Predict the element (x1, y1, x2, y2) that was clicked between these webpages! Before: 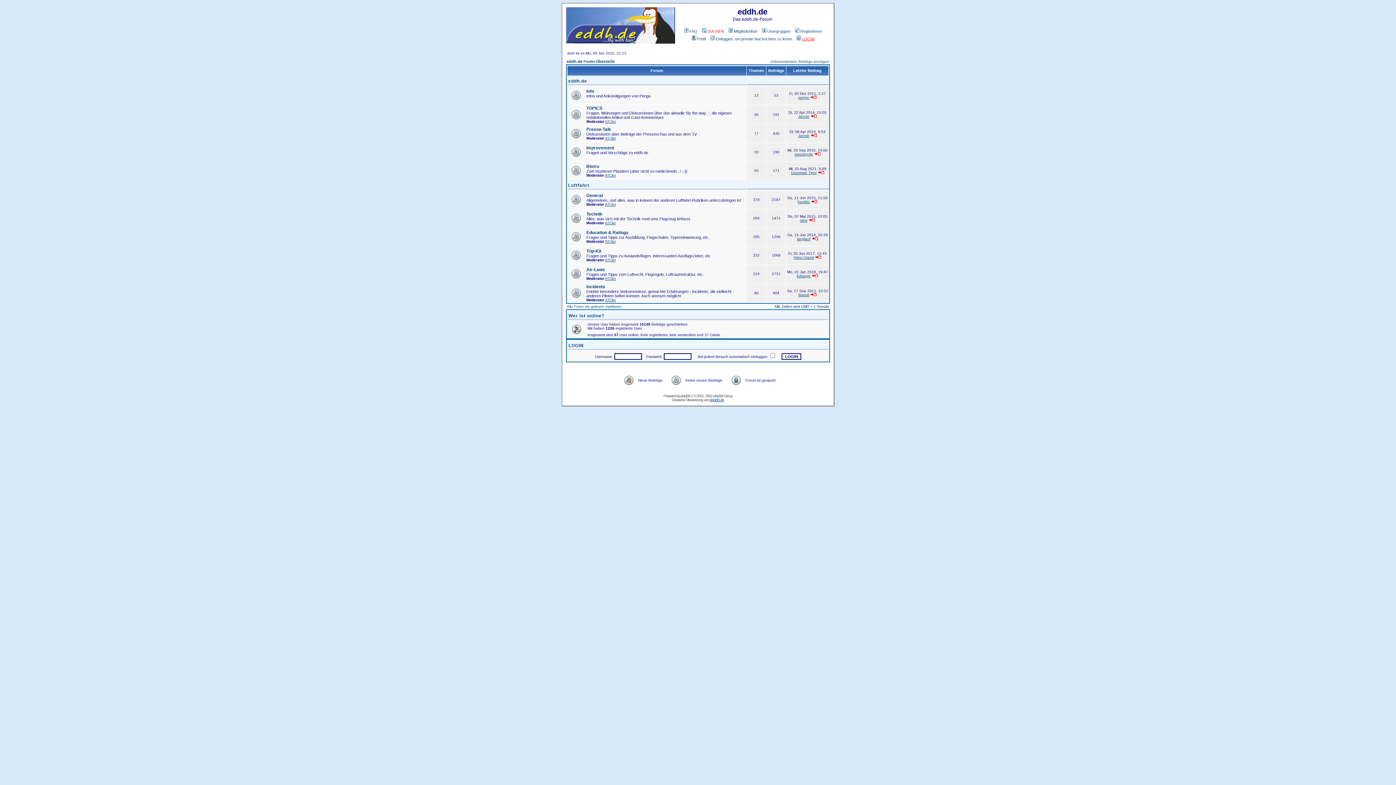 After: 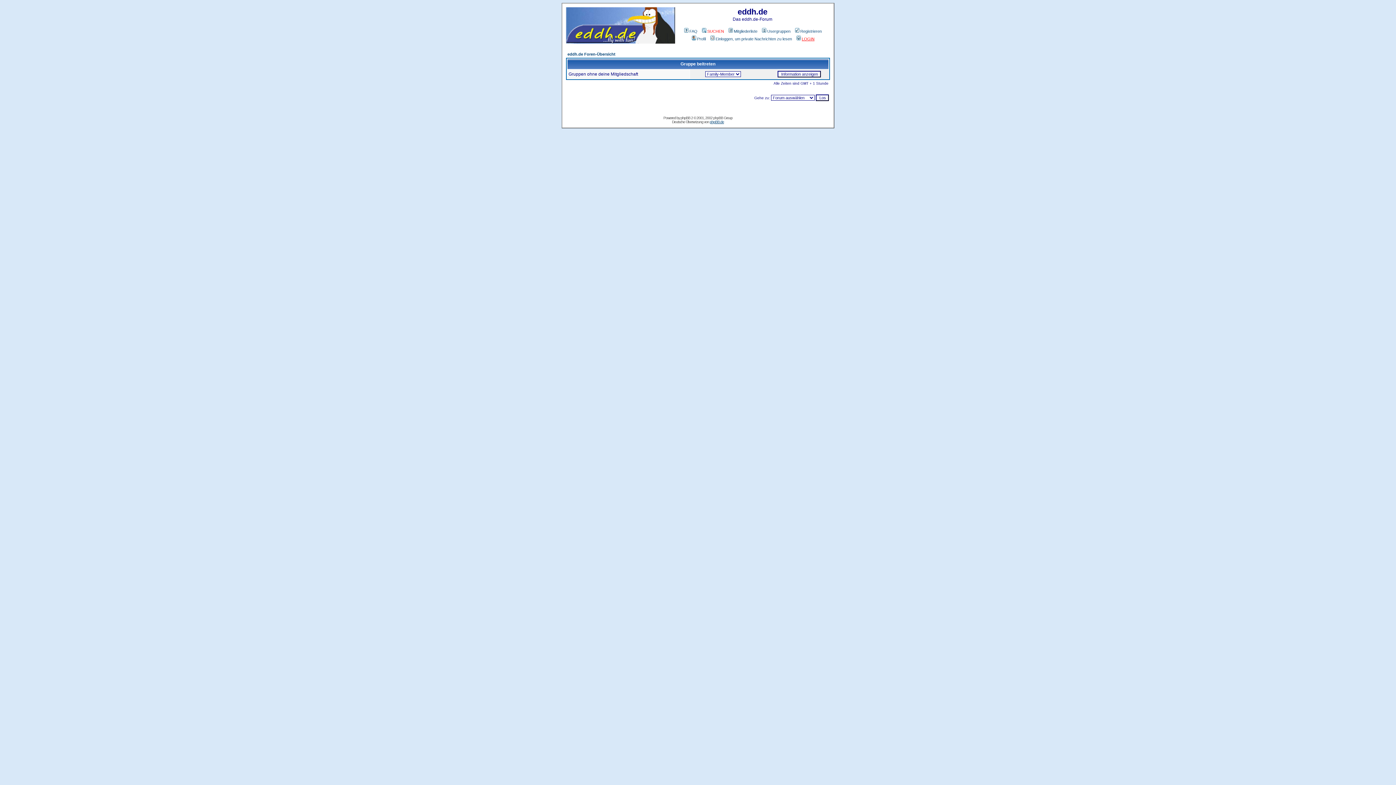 Action: bbox: (760, 29, 790, 33) label: Usergruppen